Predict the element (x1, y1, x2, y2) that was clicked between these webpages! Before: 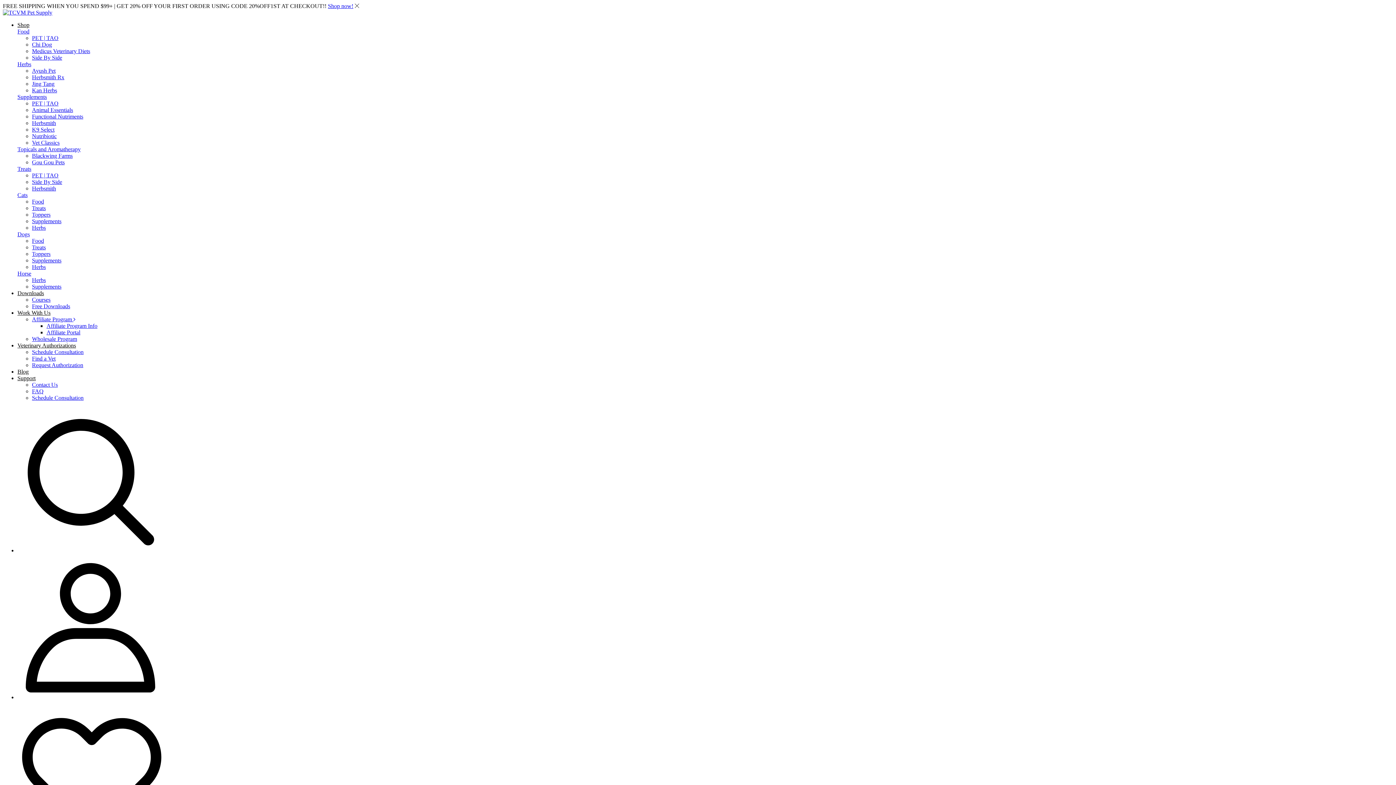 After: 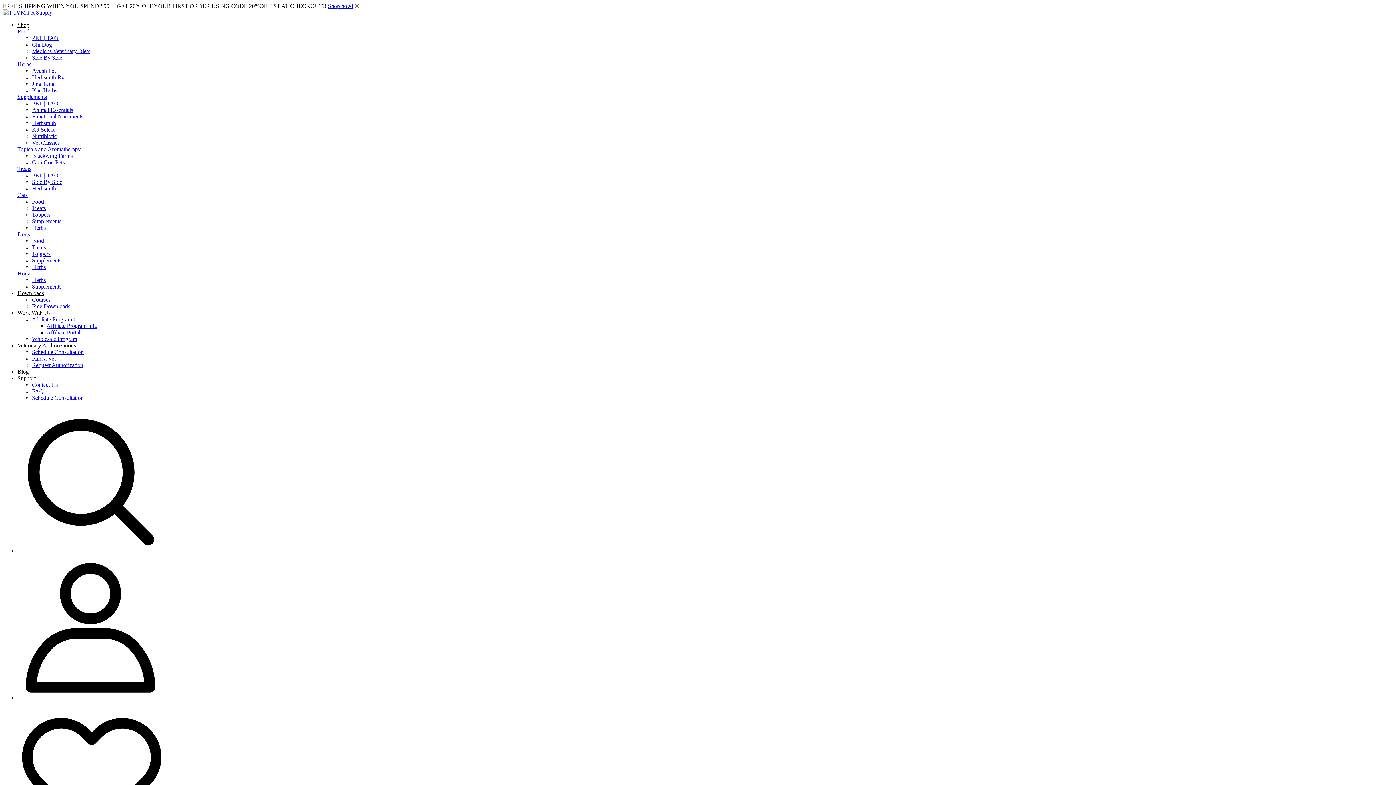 Action: label: Herbsmith Rx bbox: (32, 74, 64, 80)